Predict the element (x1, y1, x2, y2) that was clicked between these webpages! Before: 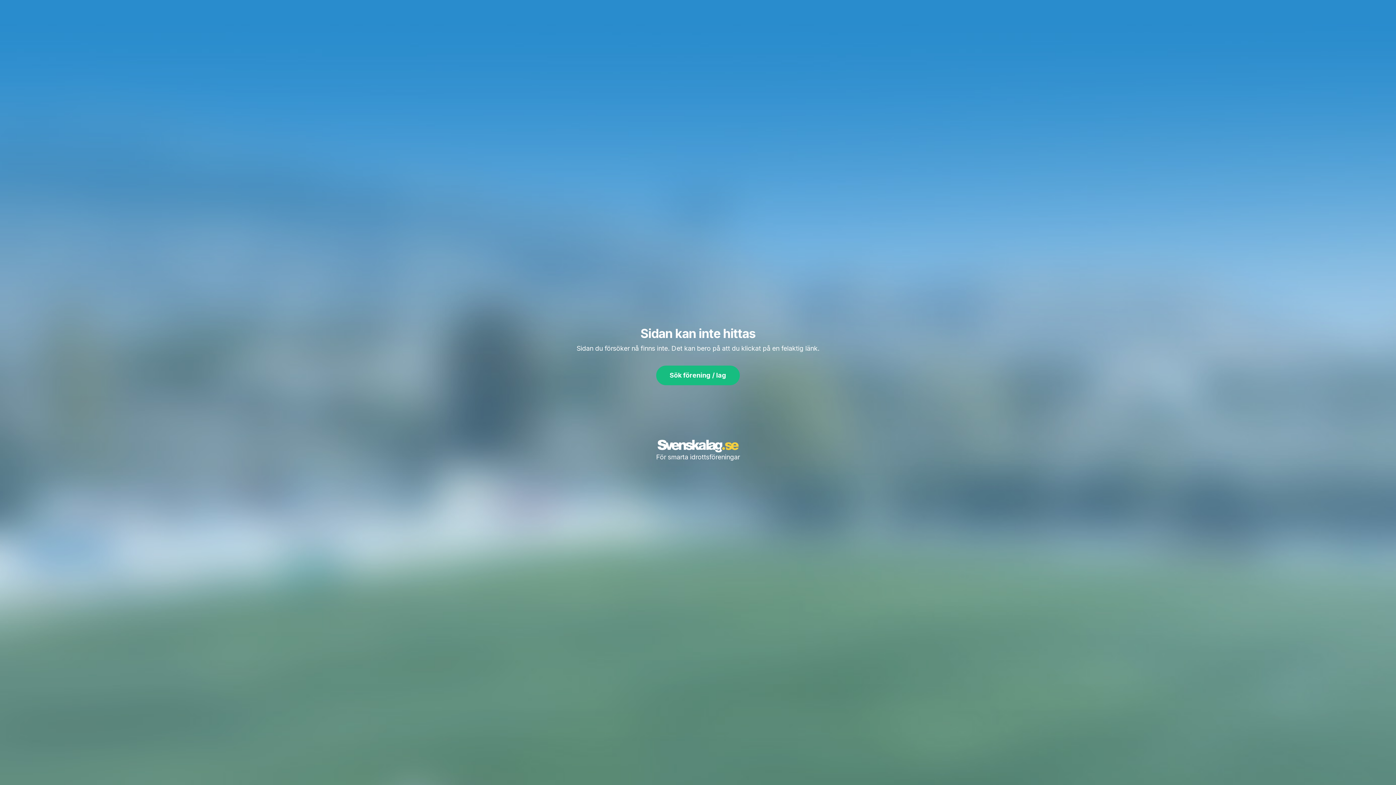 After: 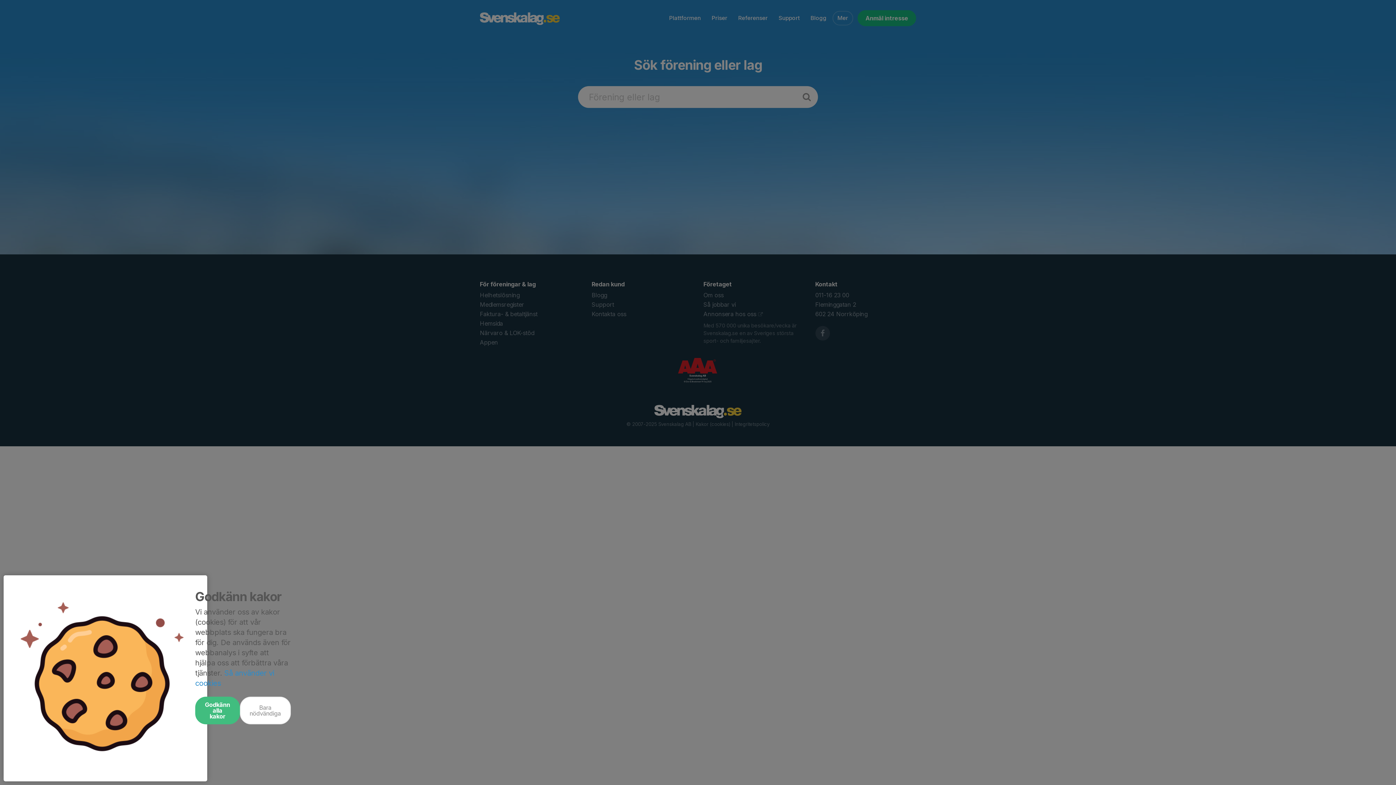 Action: label: Sök förening / lag bbox: (656, 365, 740, 385)